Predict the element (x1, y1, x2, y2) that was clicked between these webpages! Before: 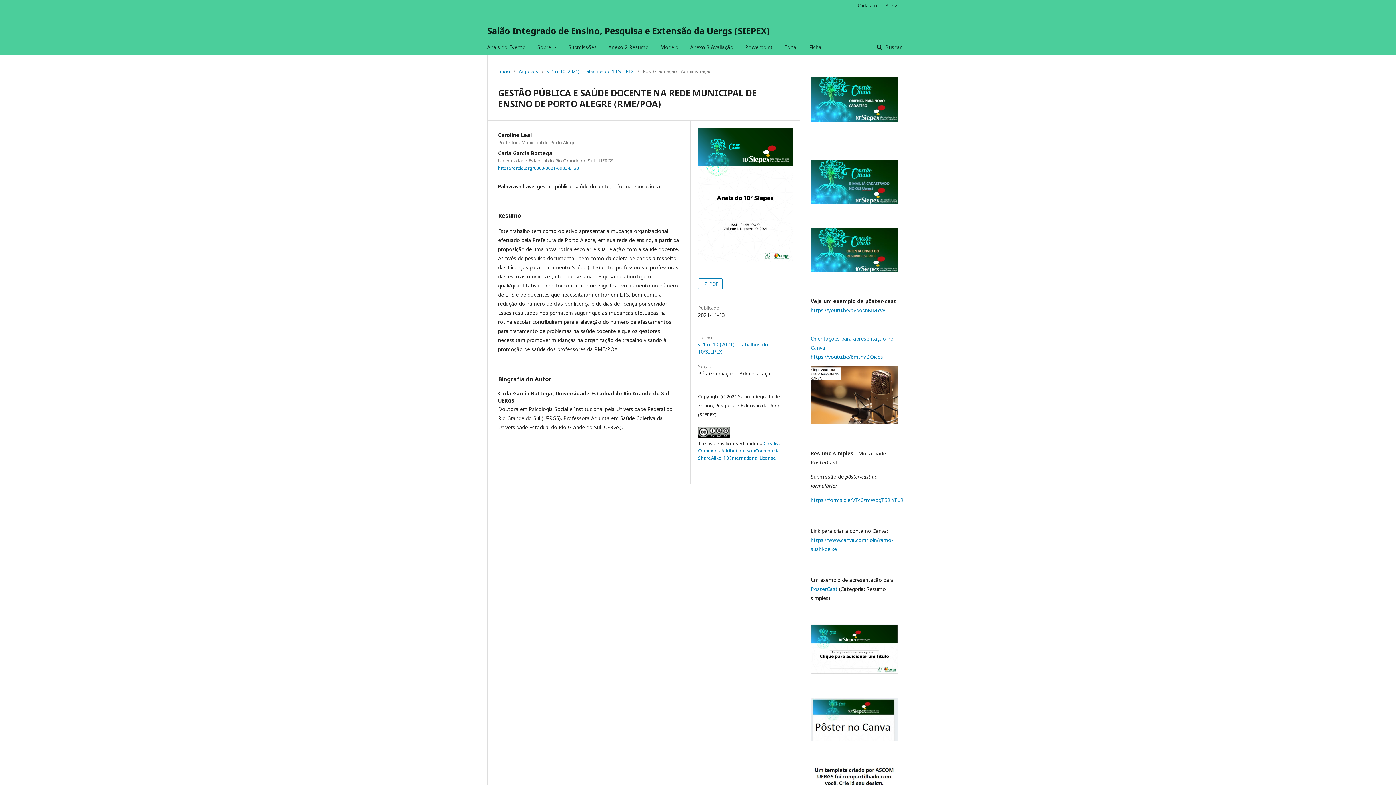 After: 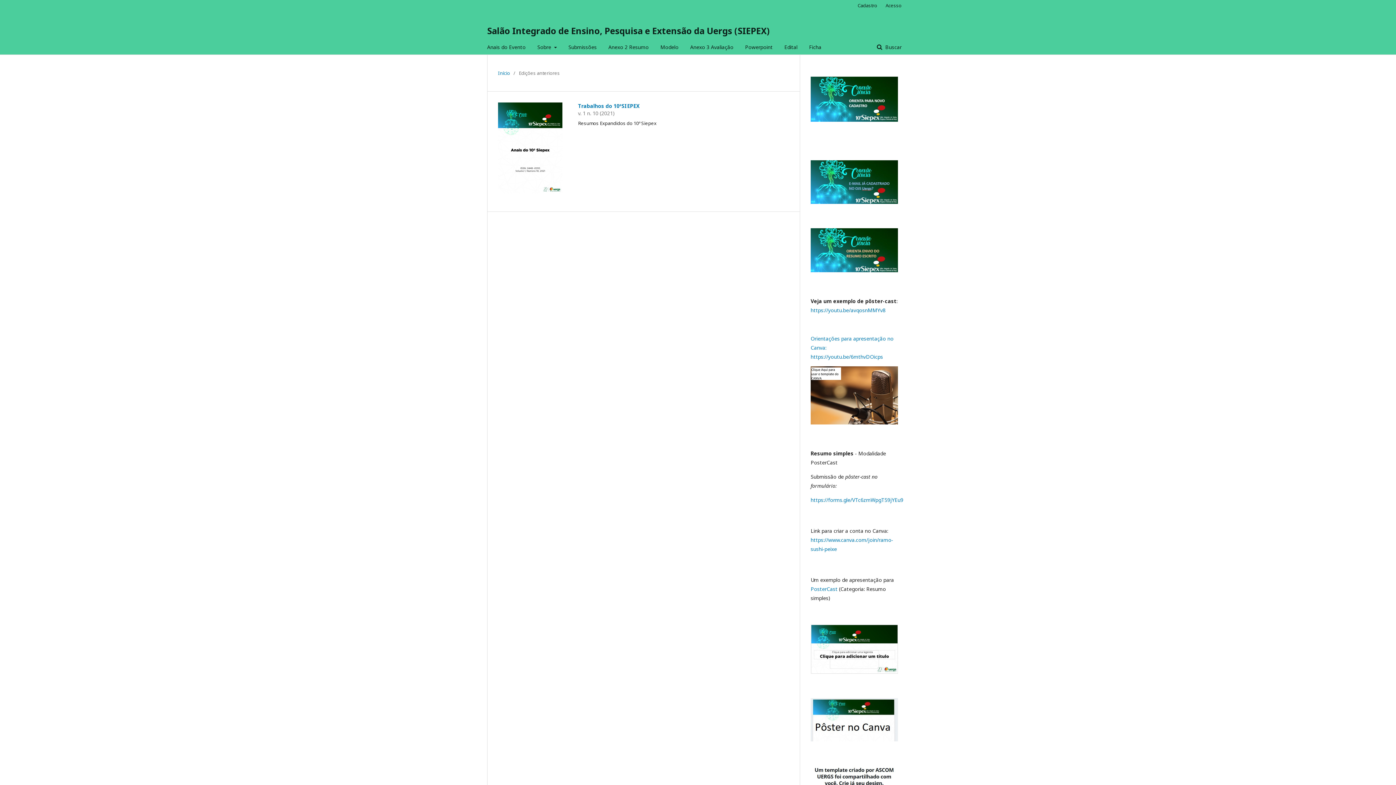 Action: bbox: (518, 67, 538, 74) label: Arquivos